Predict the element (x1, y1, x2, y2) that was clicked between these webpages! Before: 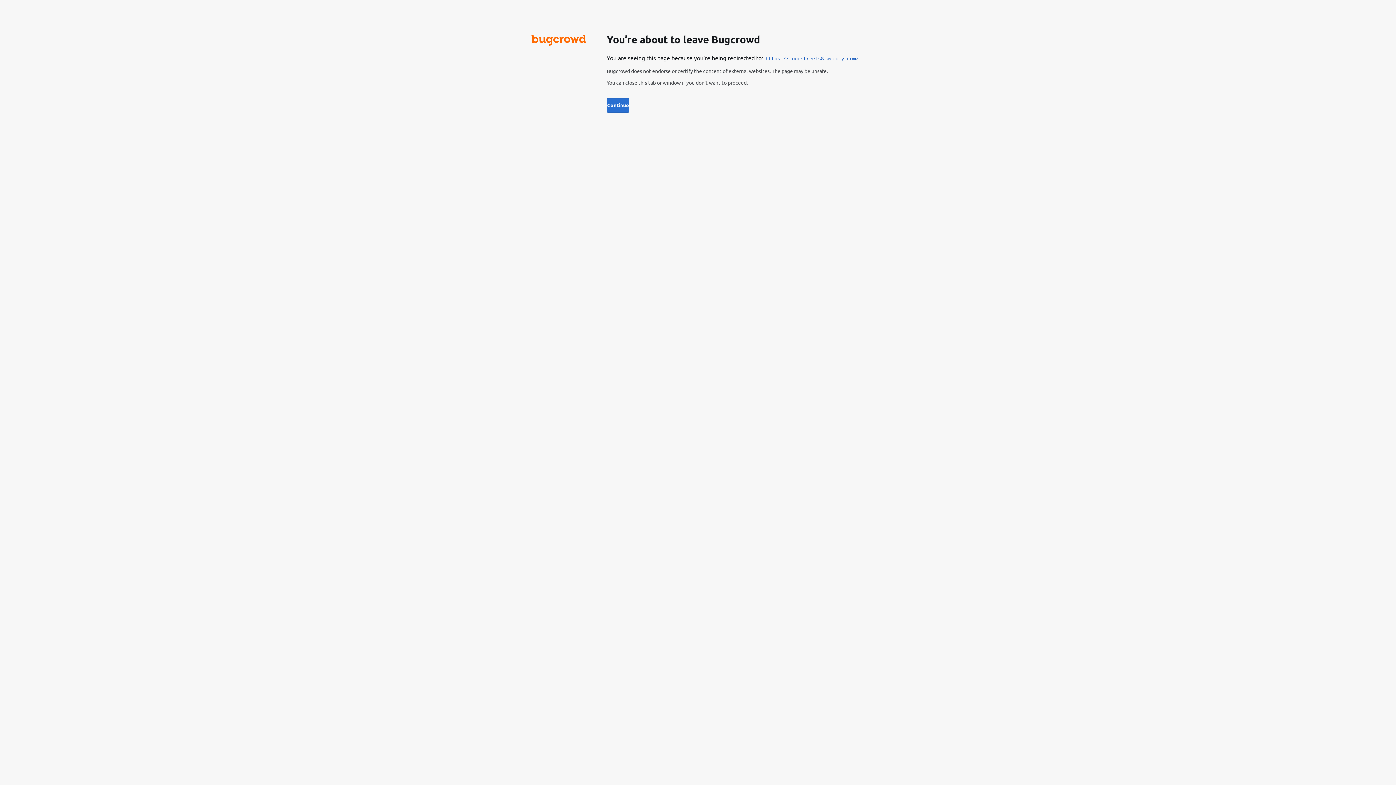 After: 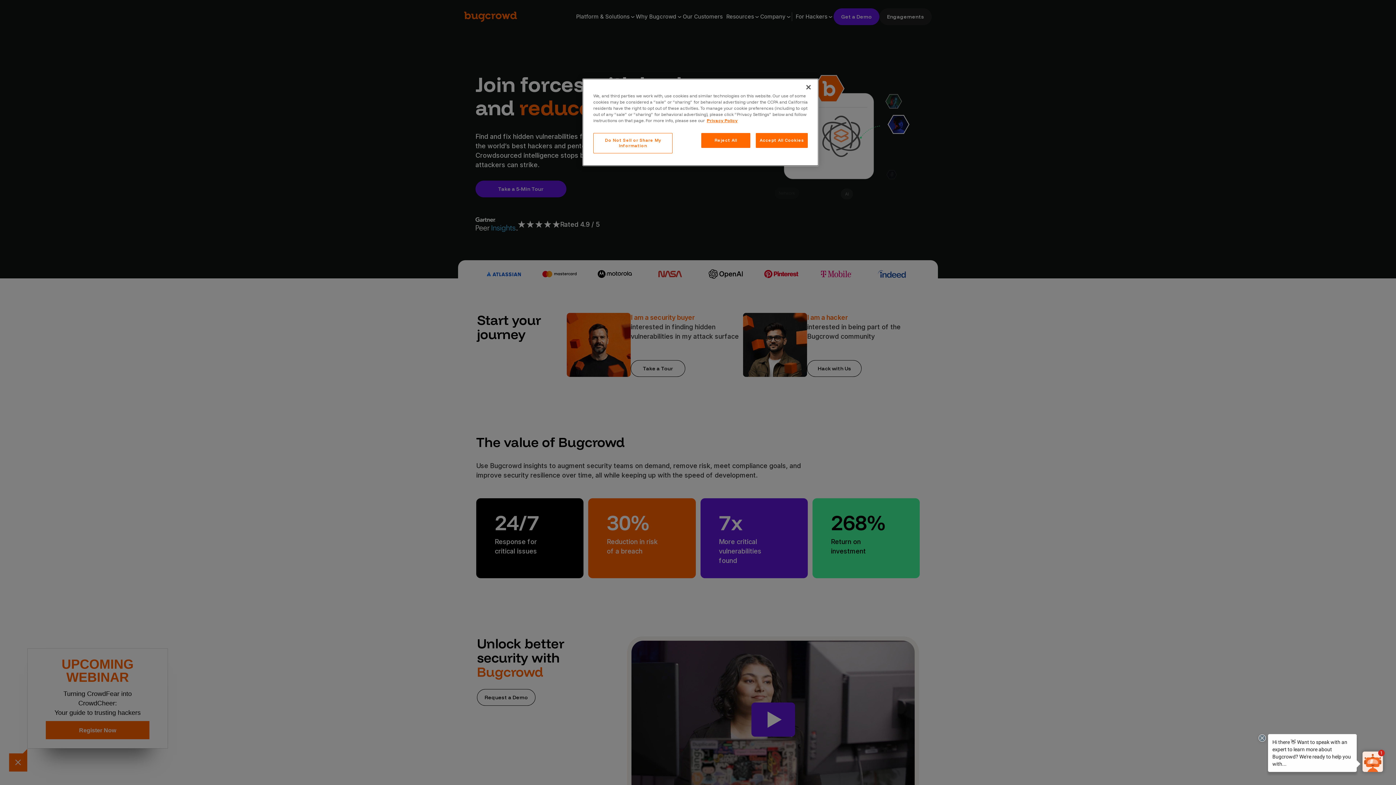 Action: bbox: (531, 39, 586, 46)